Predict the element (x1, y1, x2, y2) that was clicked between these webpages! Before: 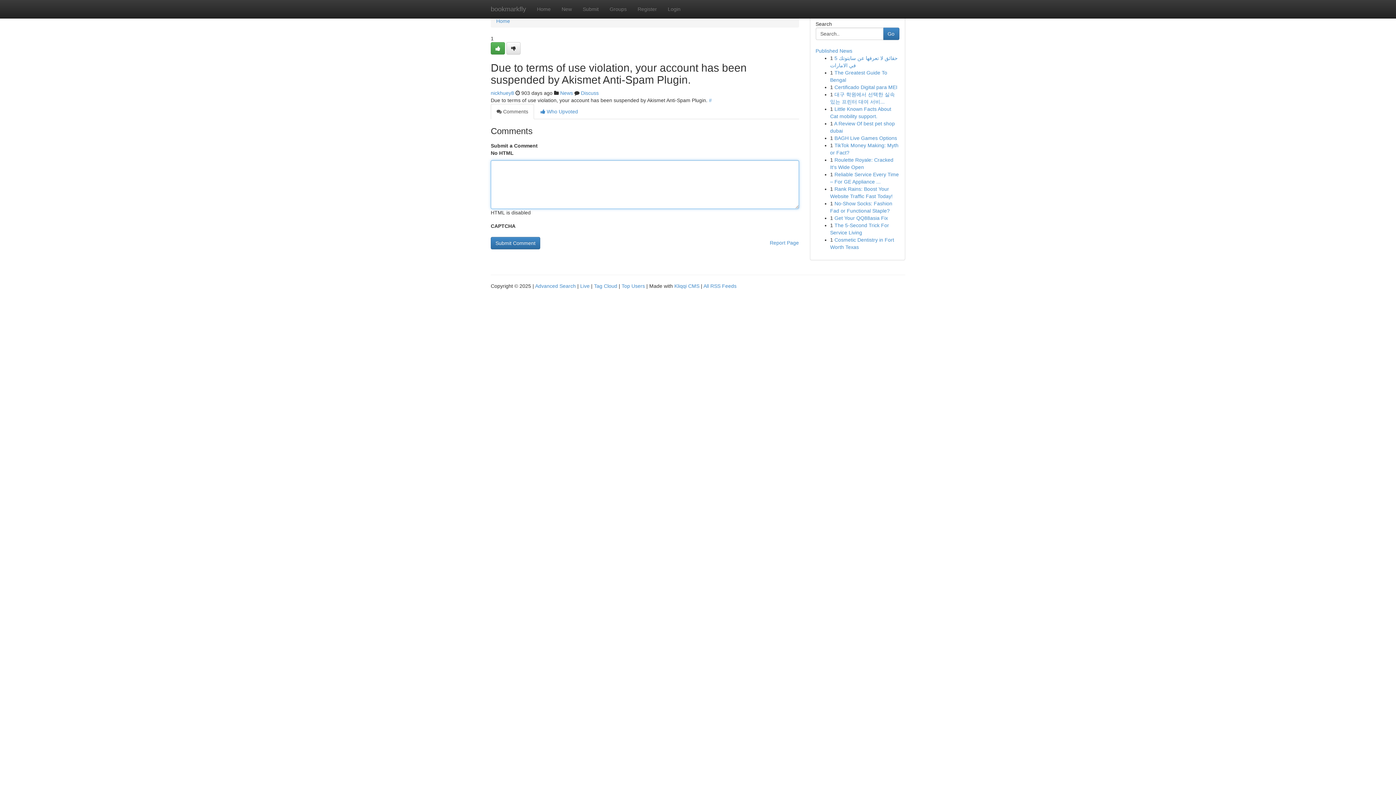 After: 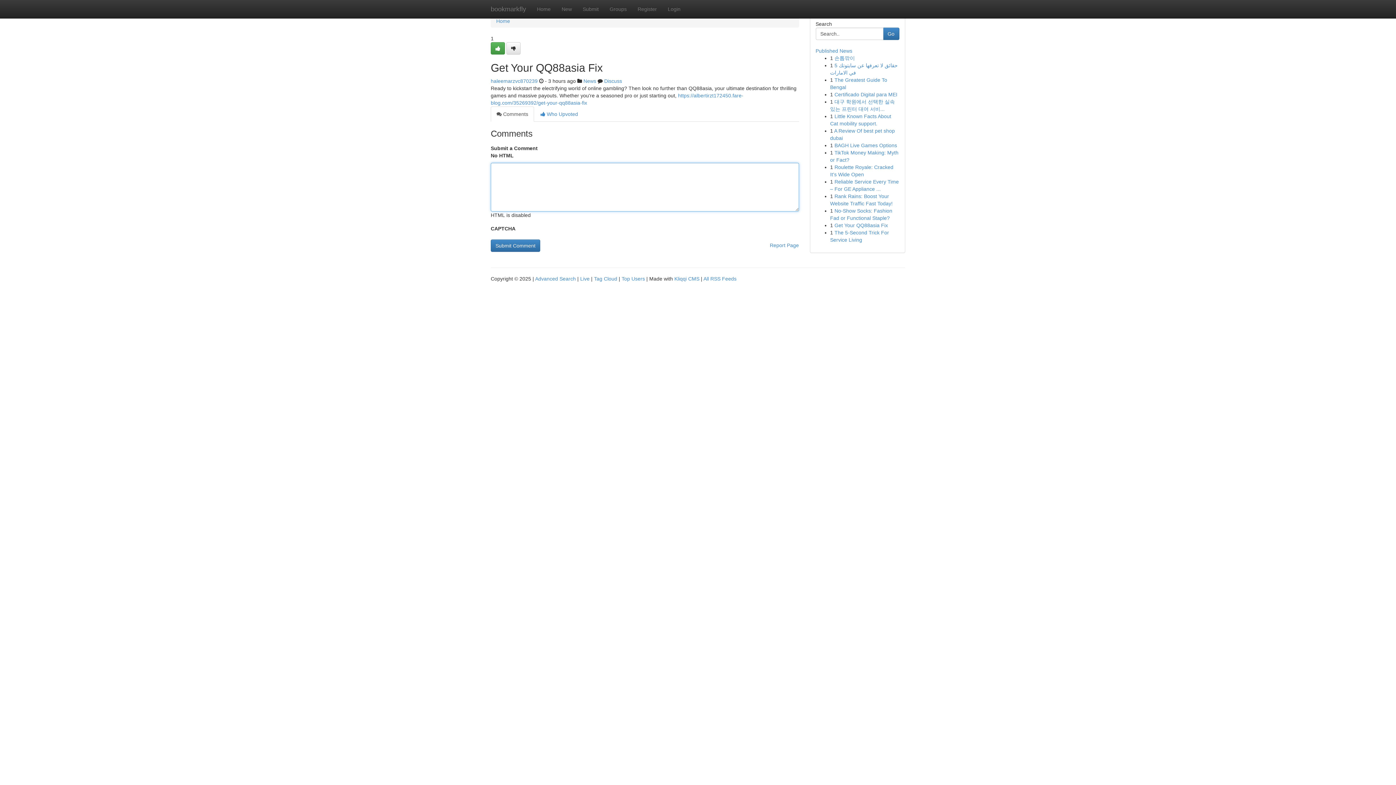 Action: bbox: (834, 215, 888, 221) label: Get Your QQ88asia Fix